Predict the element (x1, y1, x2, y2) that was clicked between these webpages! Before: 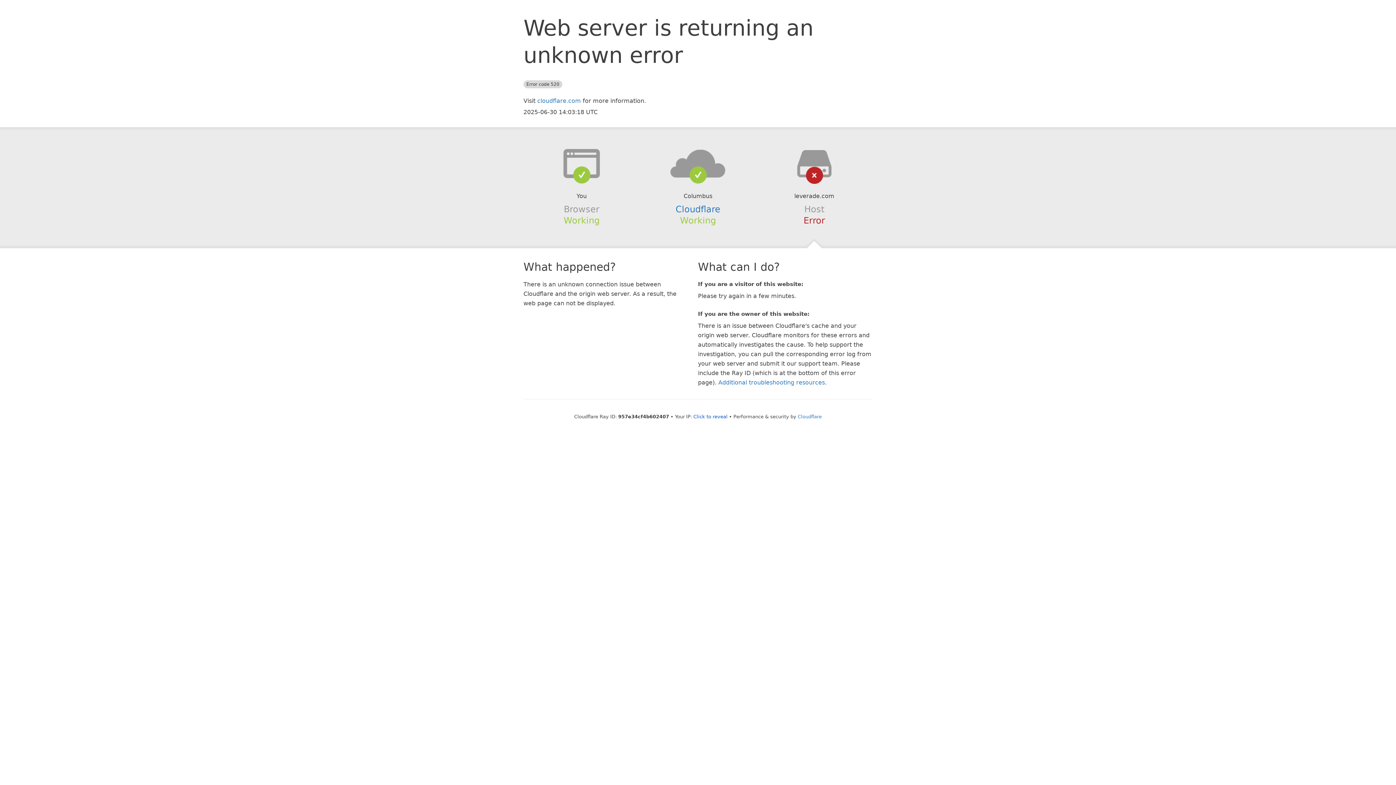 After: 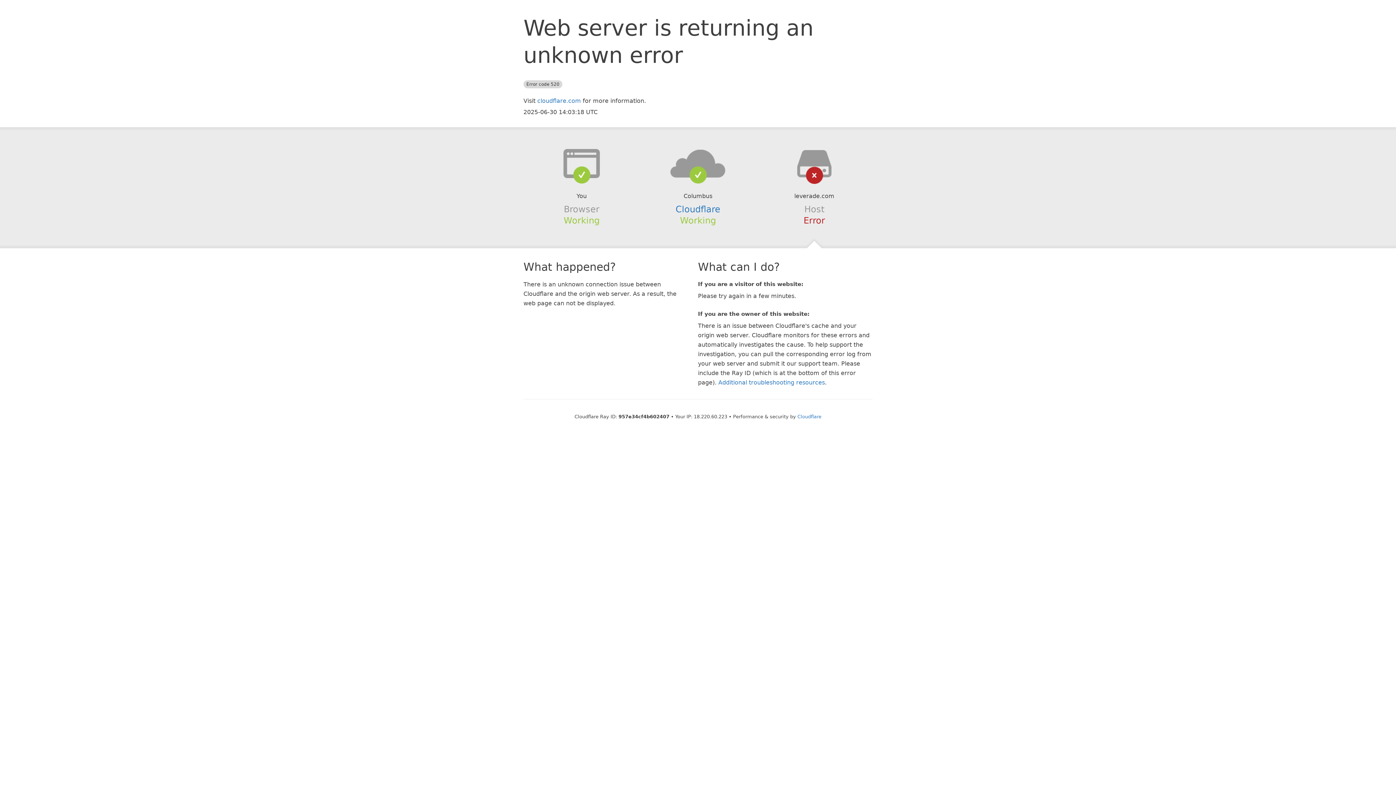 Action: bbox: (693, 414, 727, 419) label: Click to reveal